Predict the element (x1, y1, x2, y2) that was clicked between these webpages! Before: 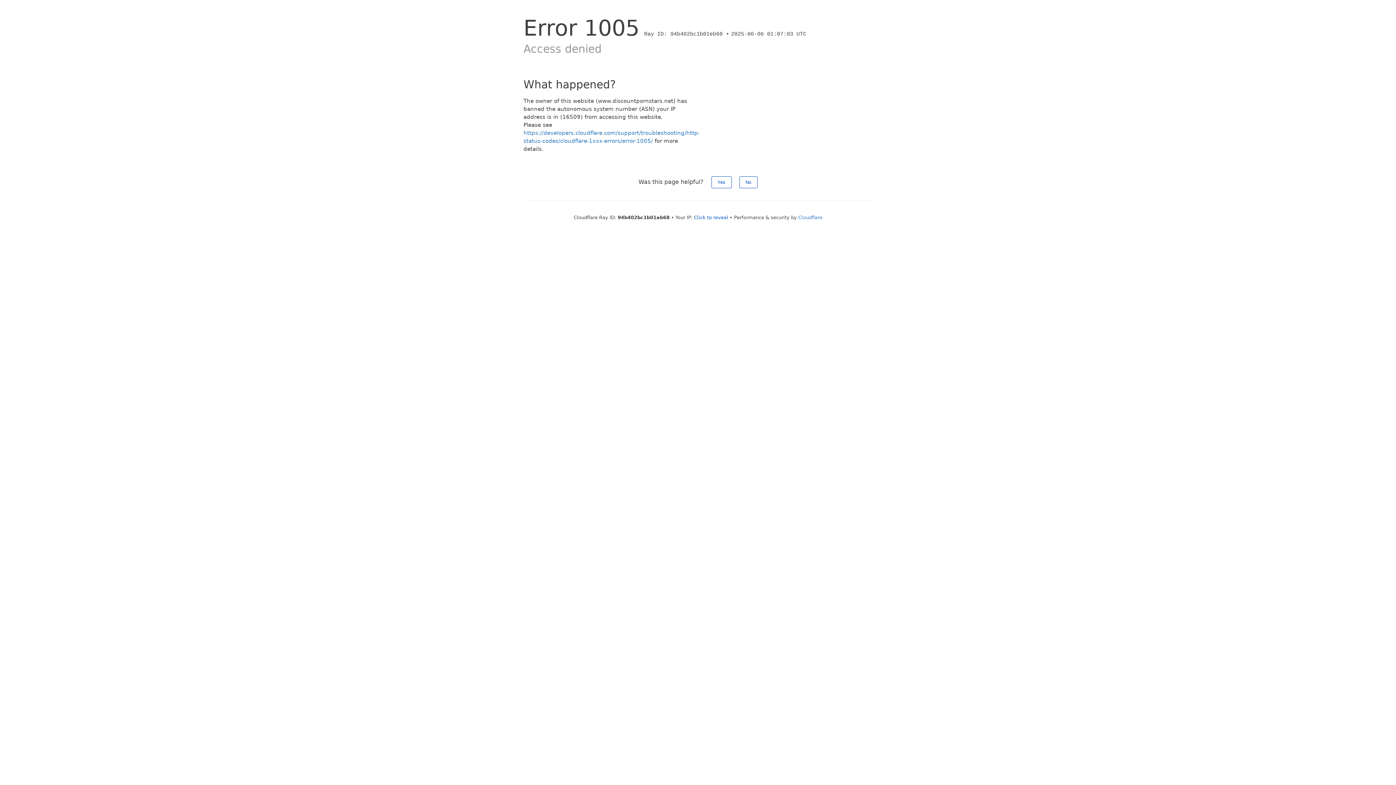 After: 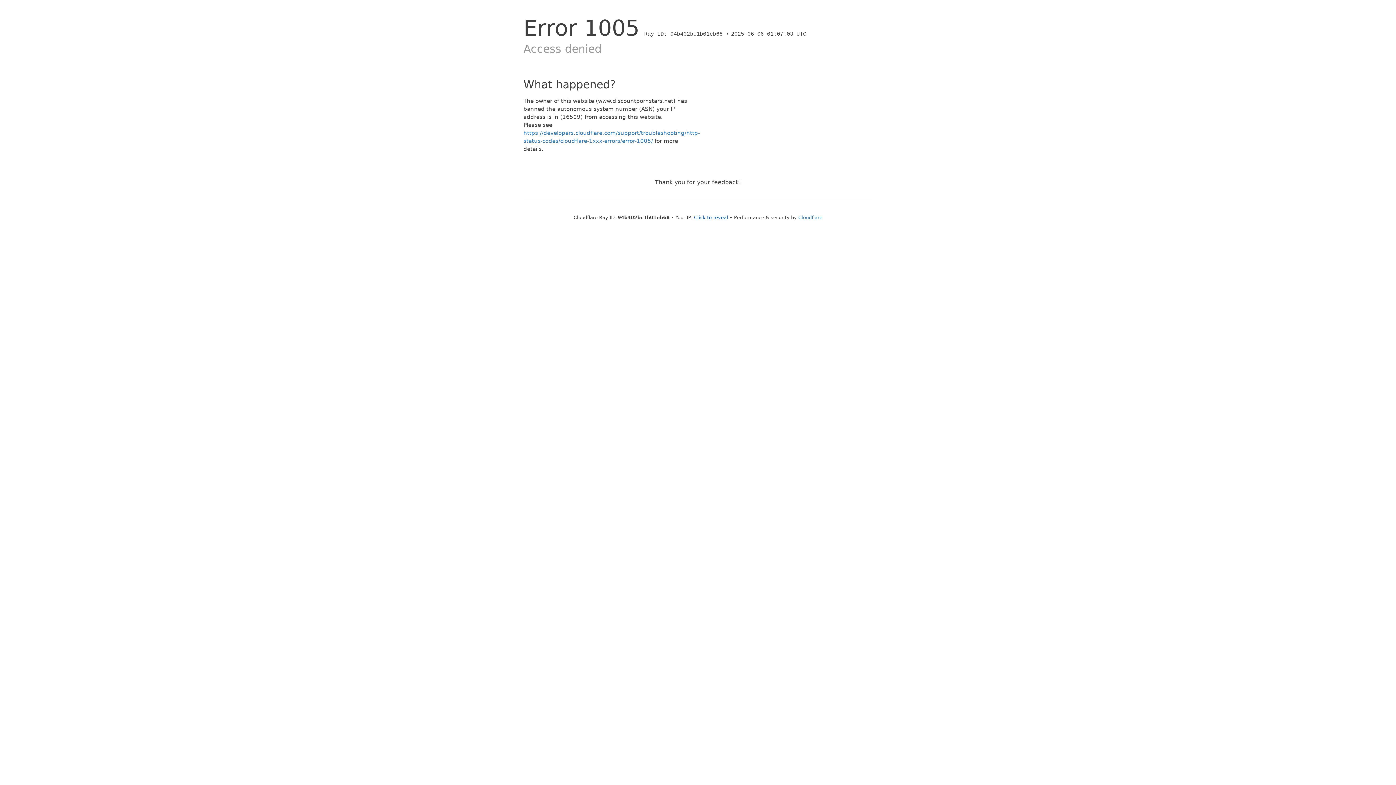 Action: label: No bbox: (739, 176, 757, 188)